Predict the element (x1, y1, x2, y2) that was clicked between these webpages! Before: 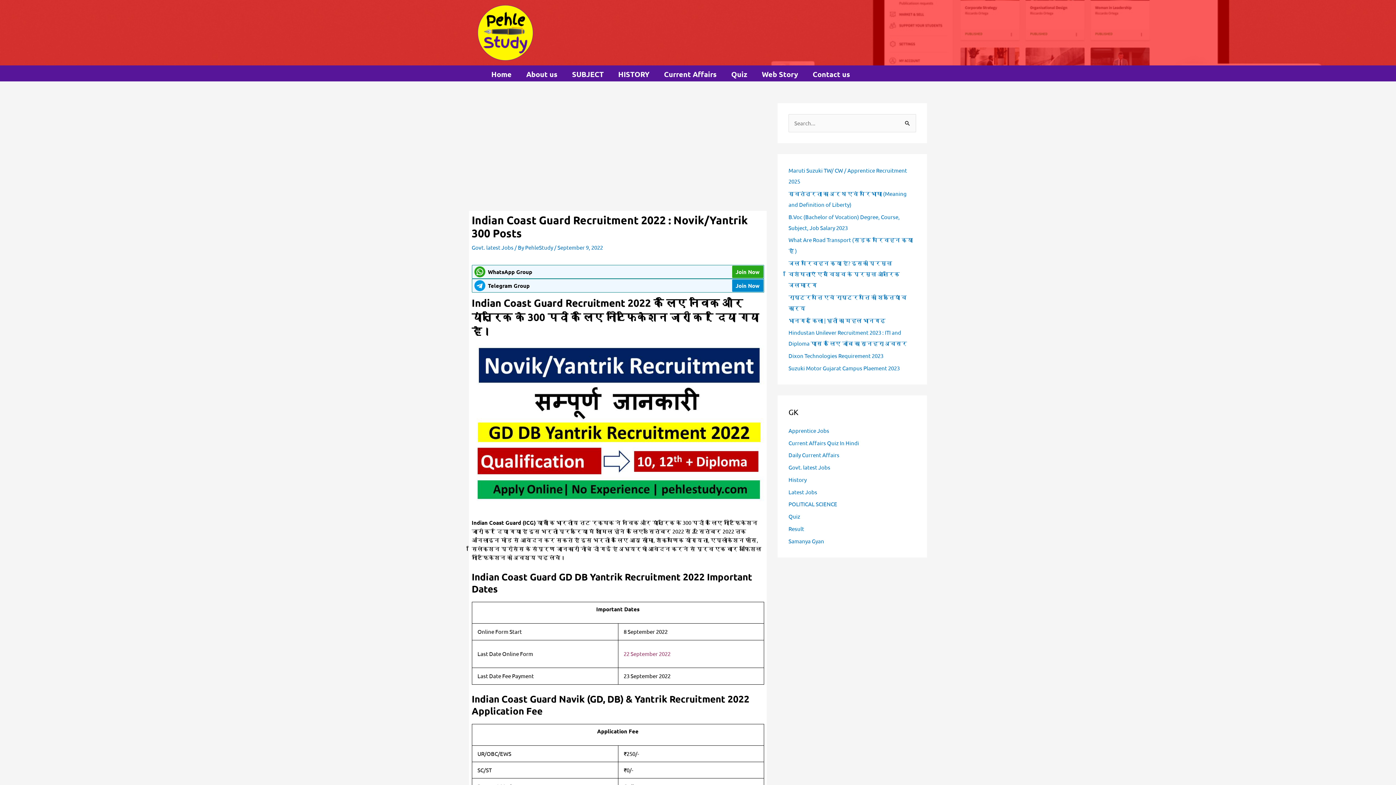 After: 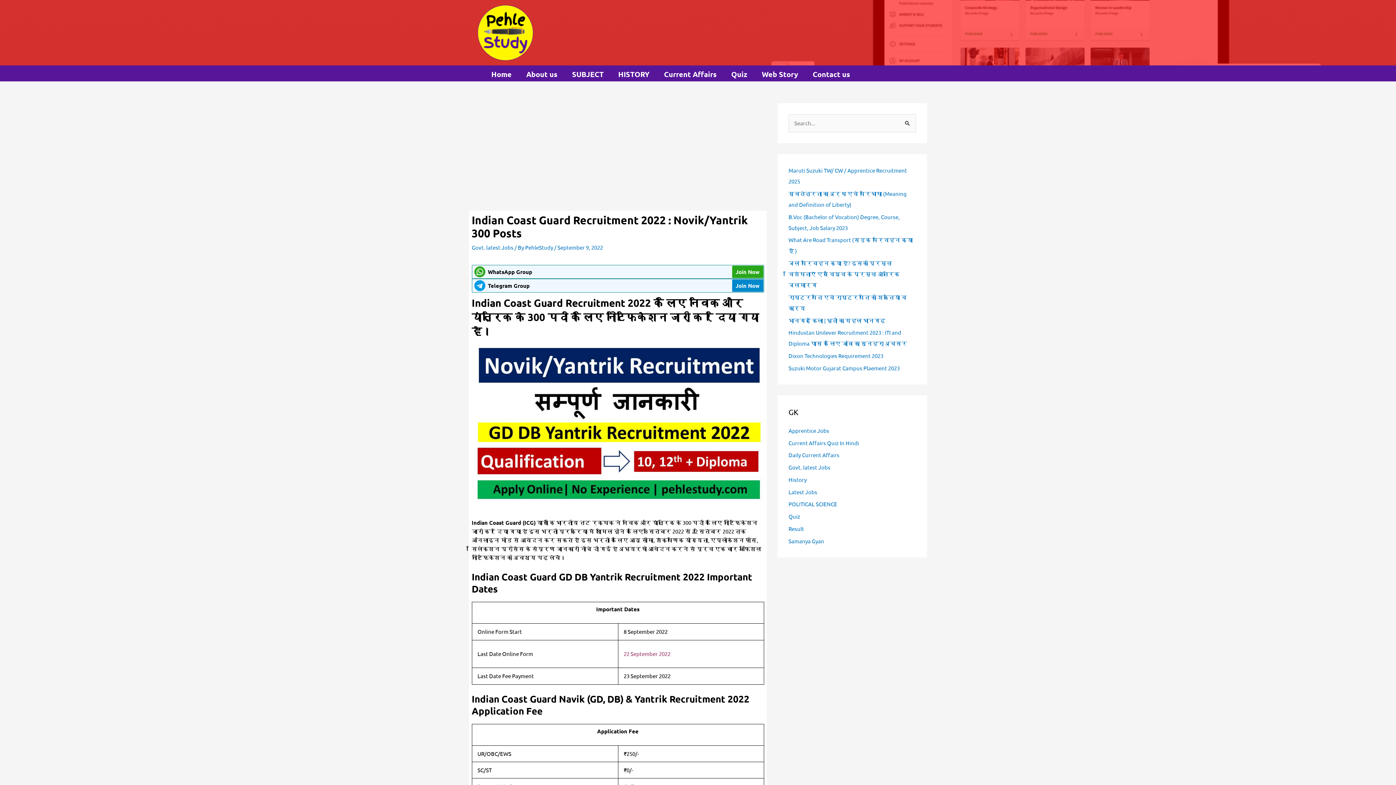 Action: label: Join Now bbox: (732, 265, 763, 278)